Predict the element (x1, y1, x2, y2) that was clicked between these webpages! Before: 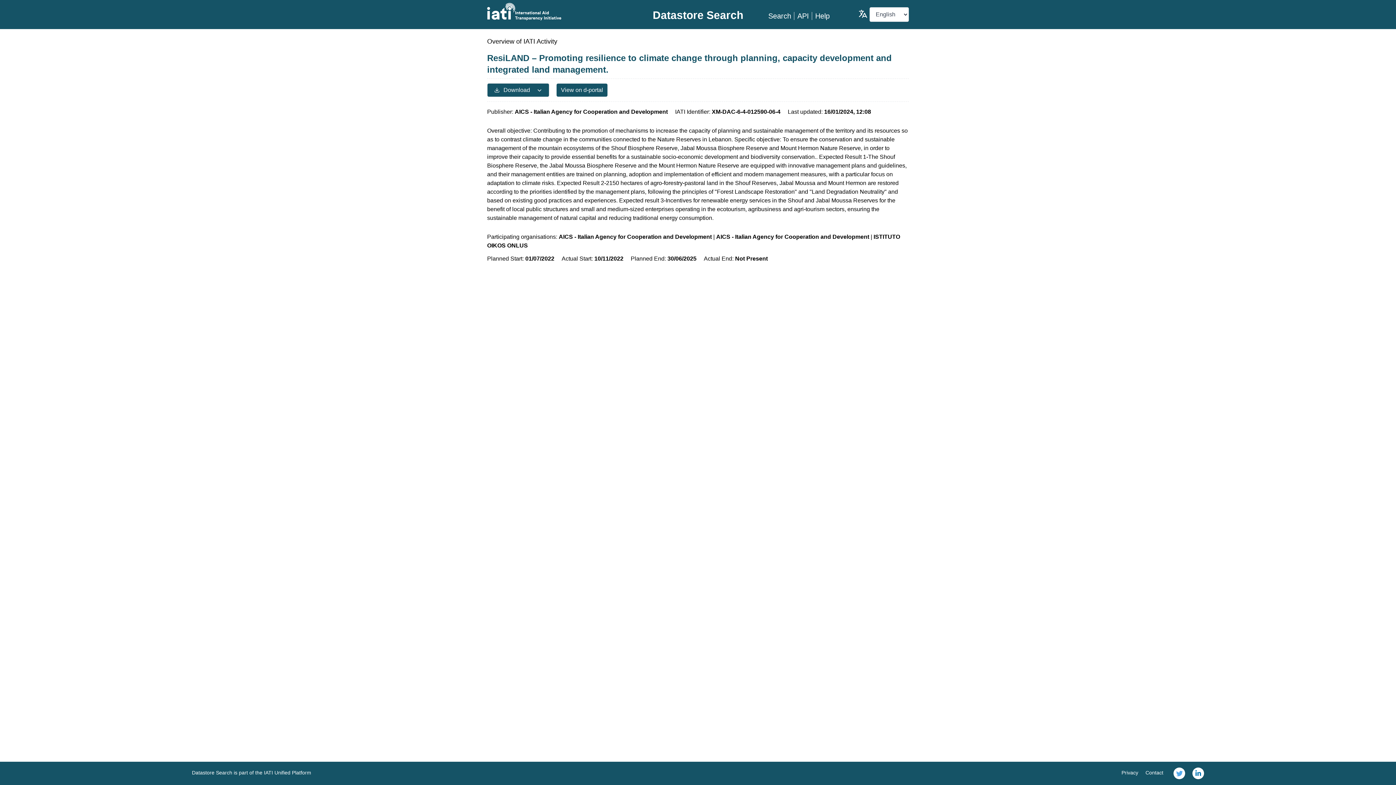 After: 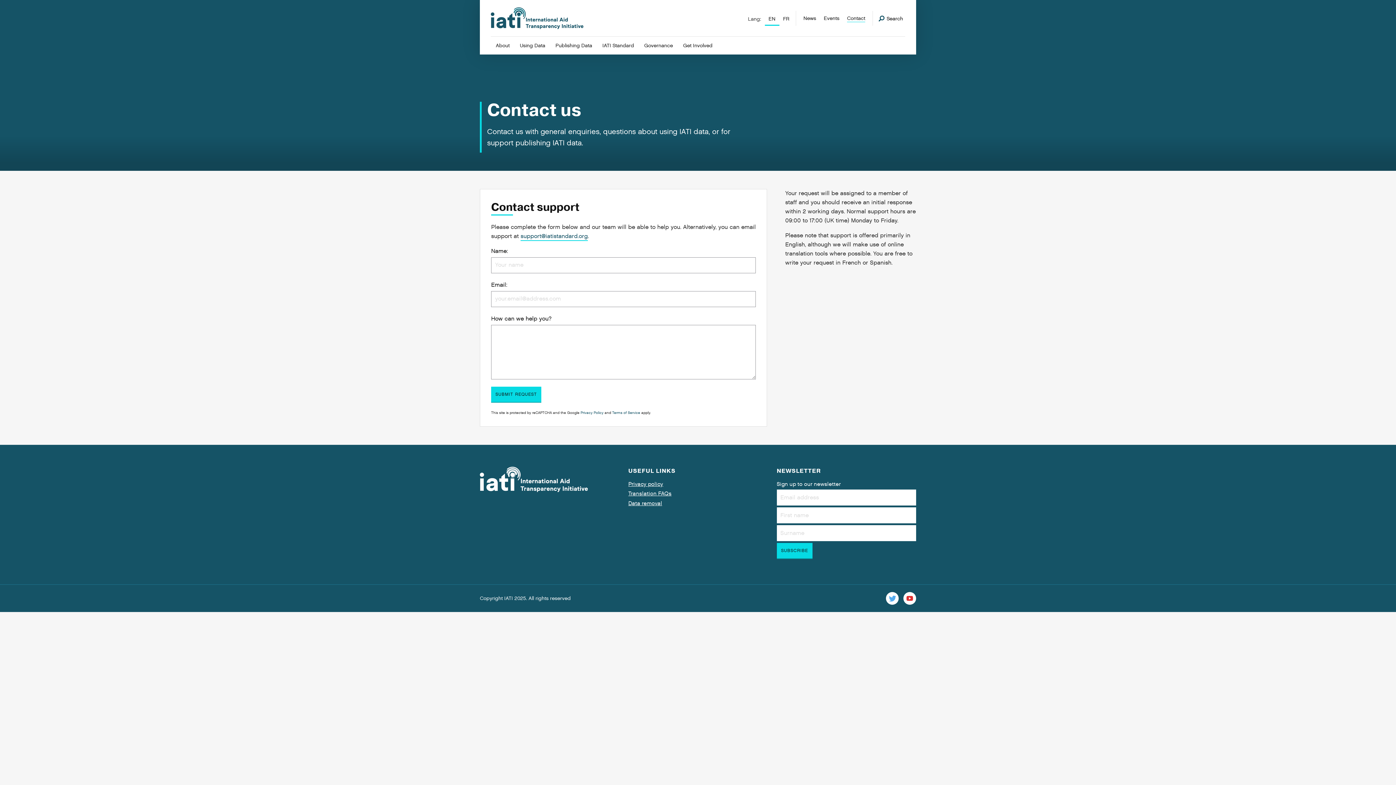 Action: label: Contact bbox: (1145, 770, 1163, 776)